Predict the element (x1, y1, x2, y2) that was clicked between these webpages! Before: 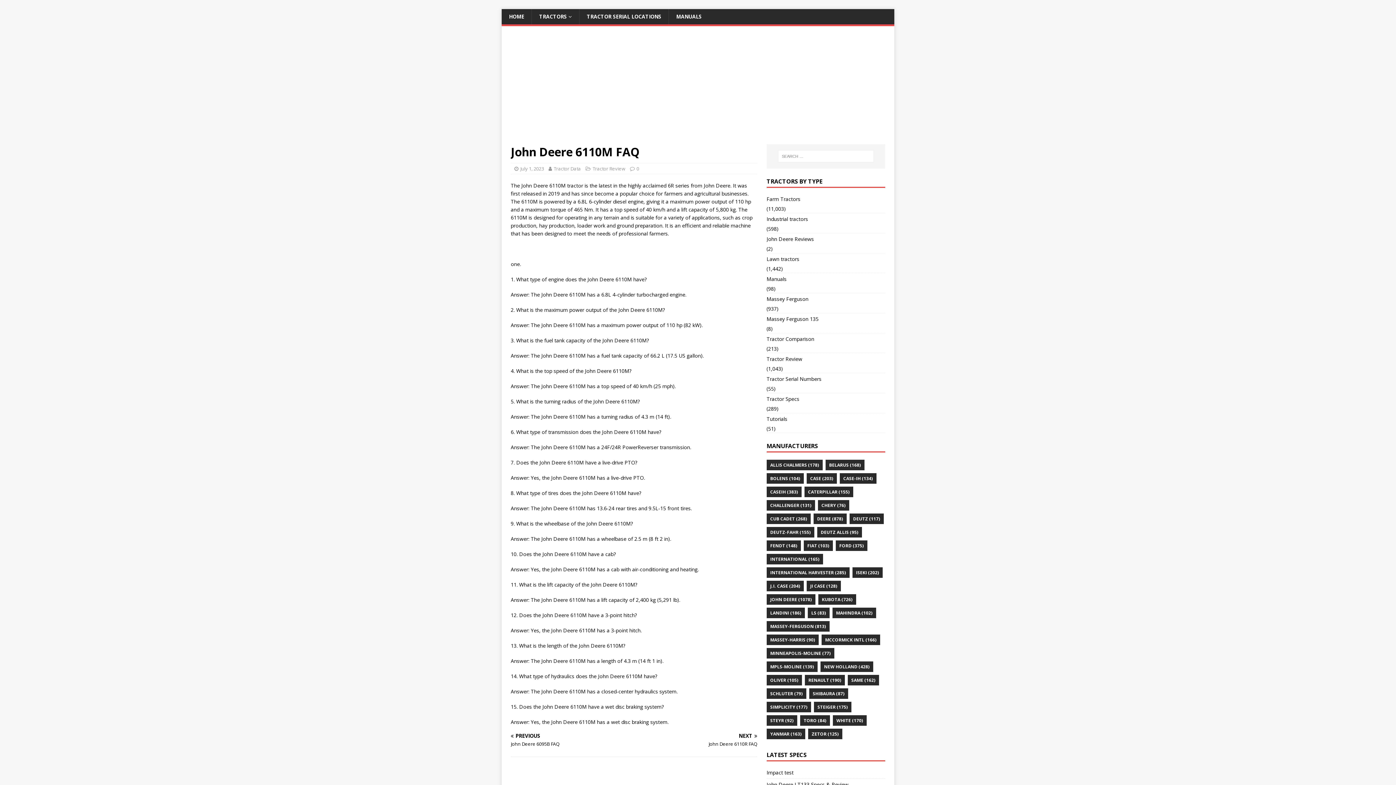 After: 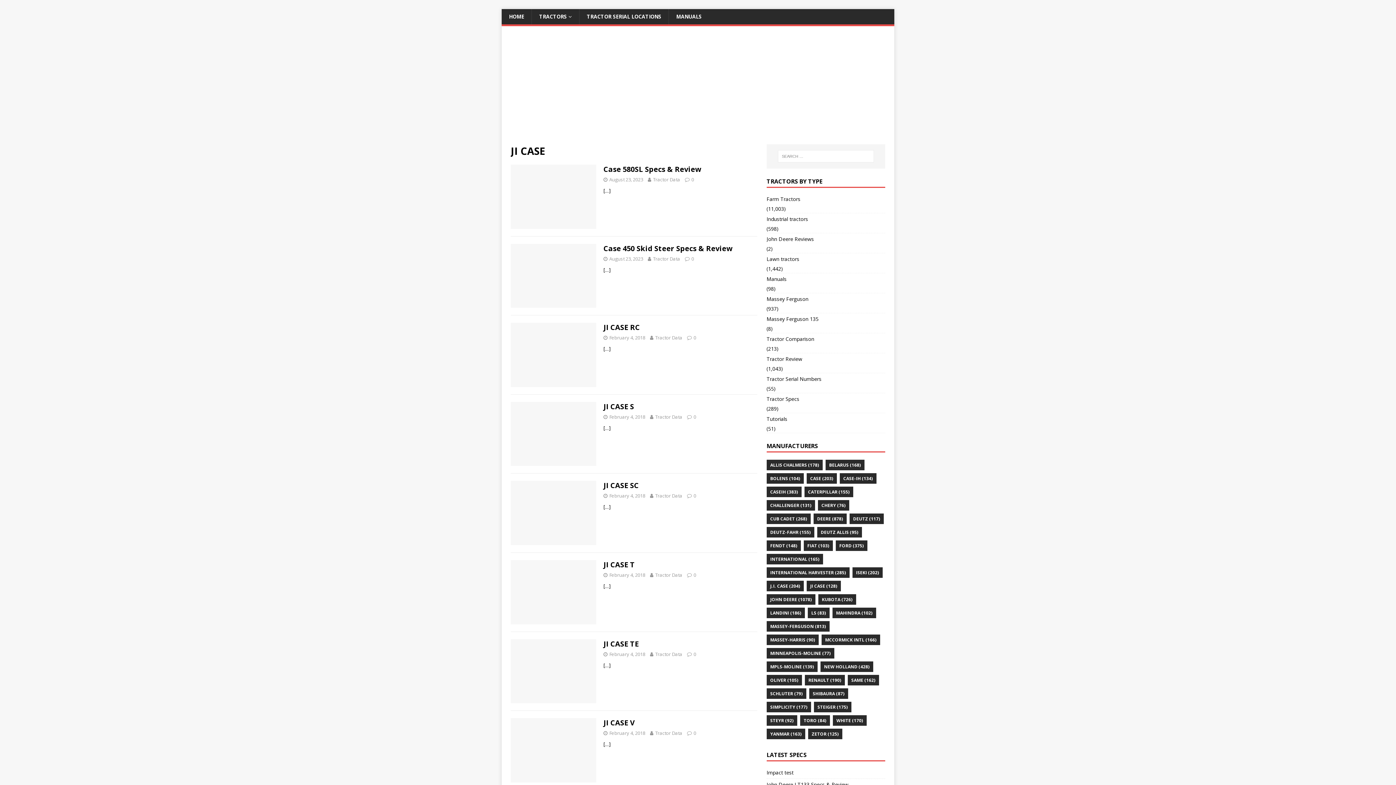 Action: label: JI CASE (128 items) bbox: (806, 580, 841, 591)